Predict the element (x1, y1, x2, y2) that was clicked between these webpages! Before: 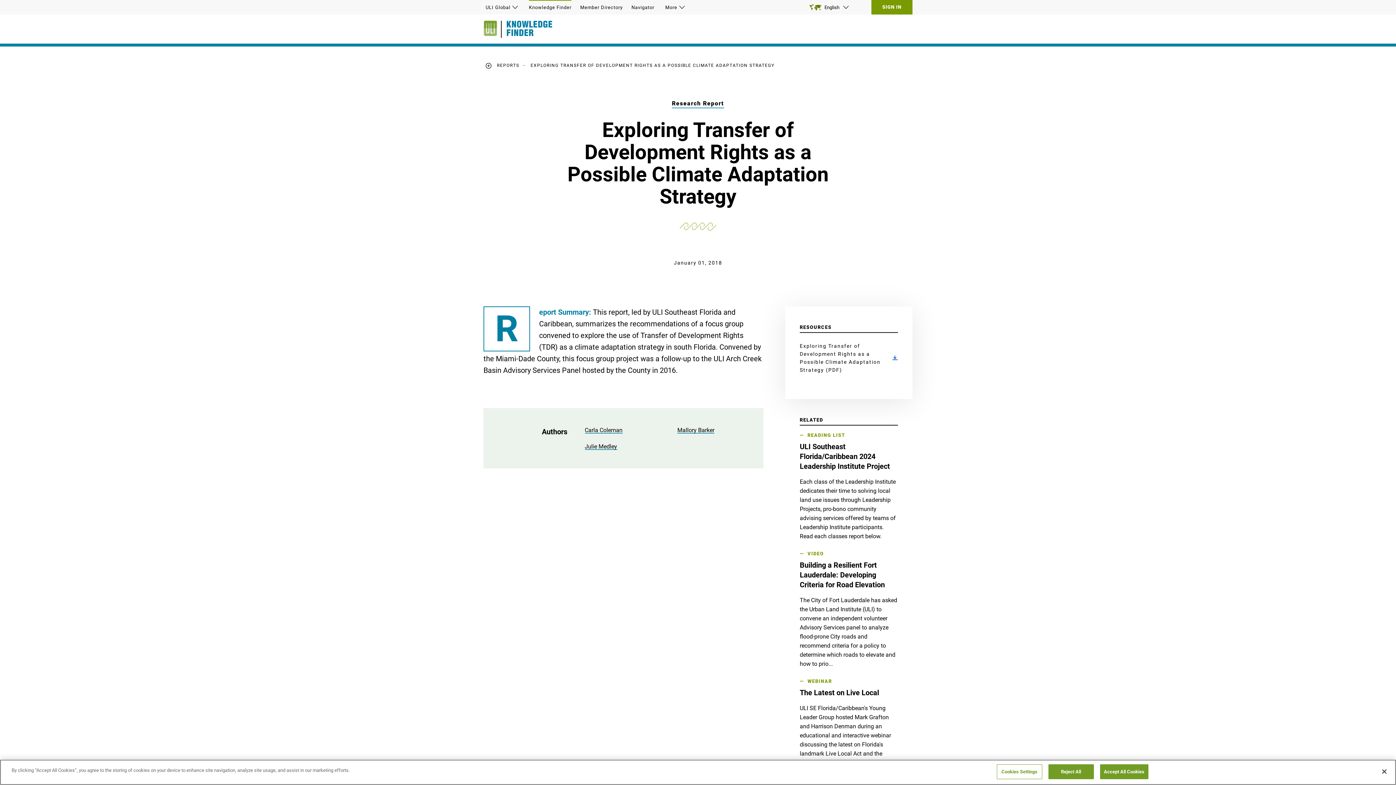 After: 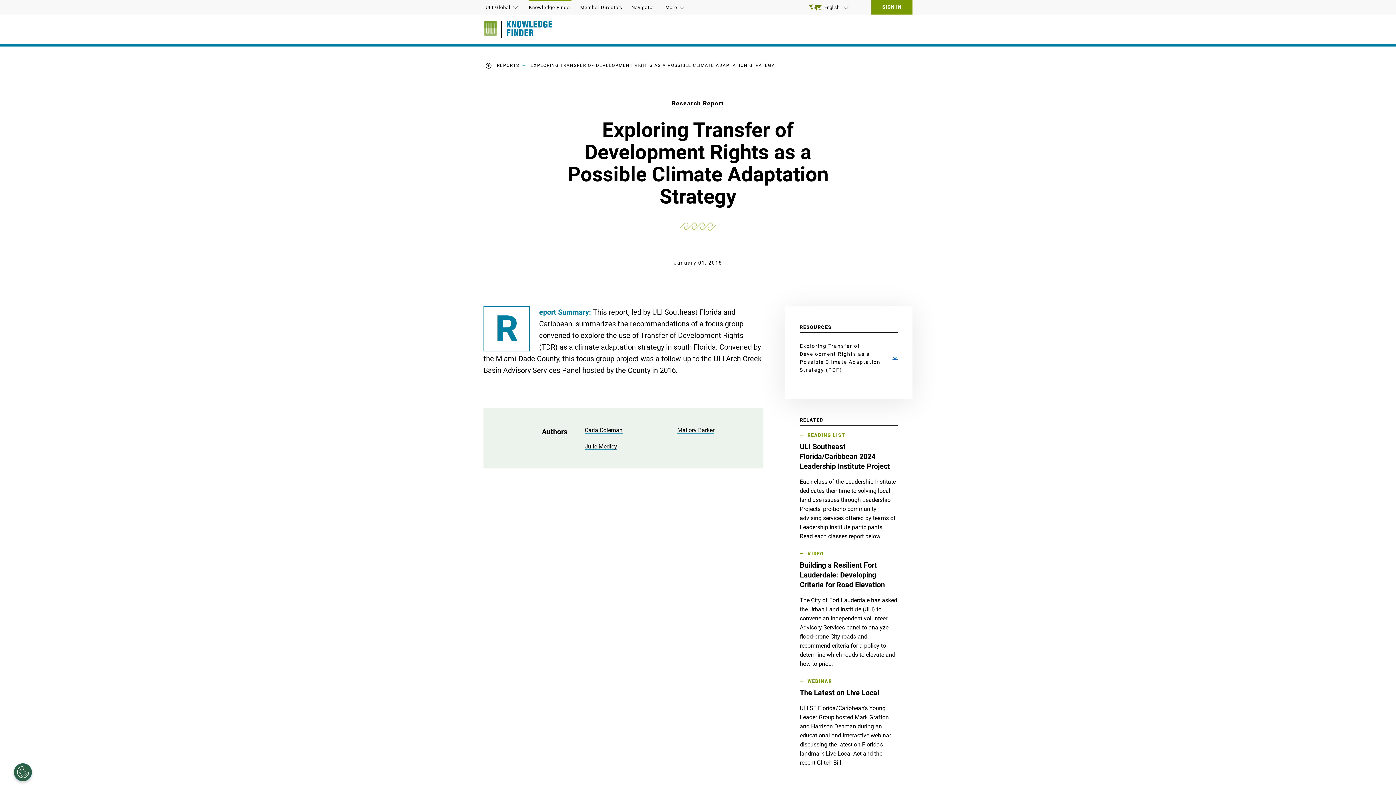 Action: label: Reject All bbox: (1048, 764, 1094, 779)